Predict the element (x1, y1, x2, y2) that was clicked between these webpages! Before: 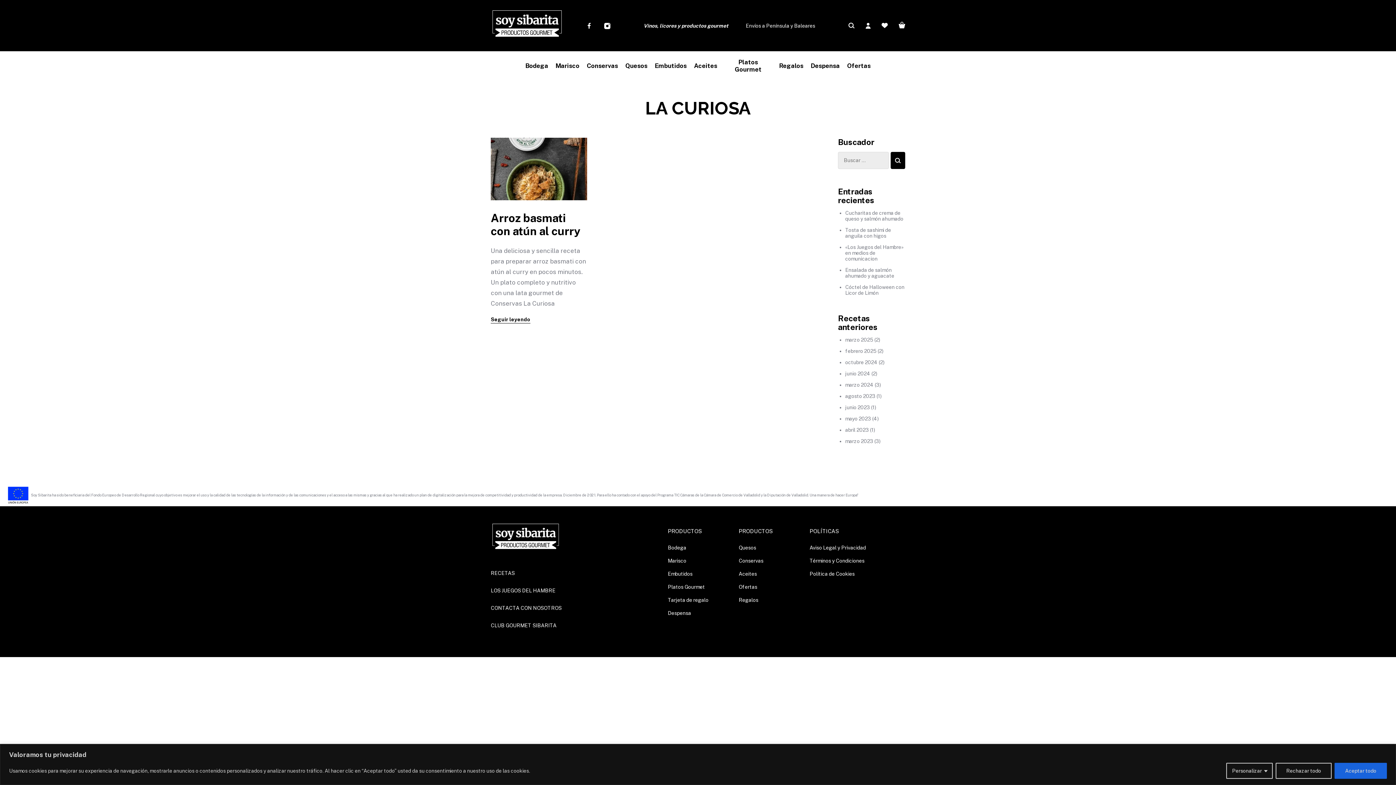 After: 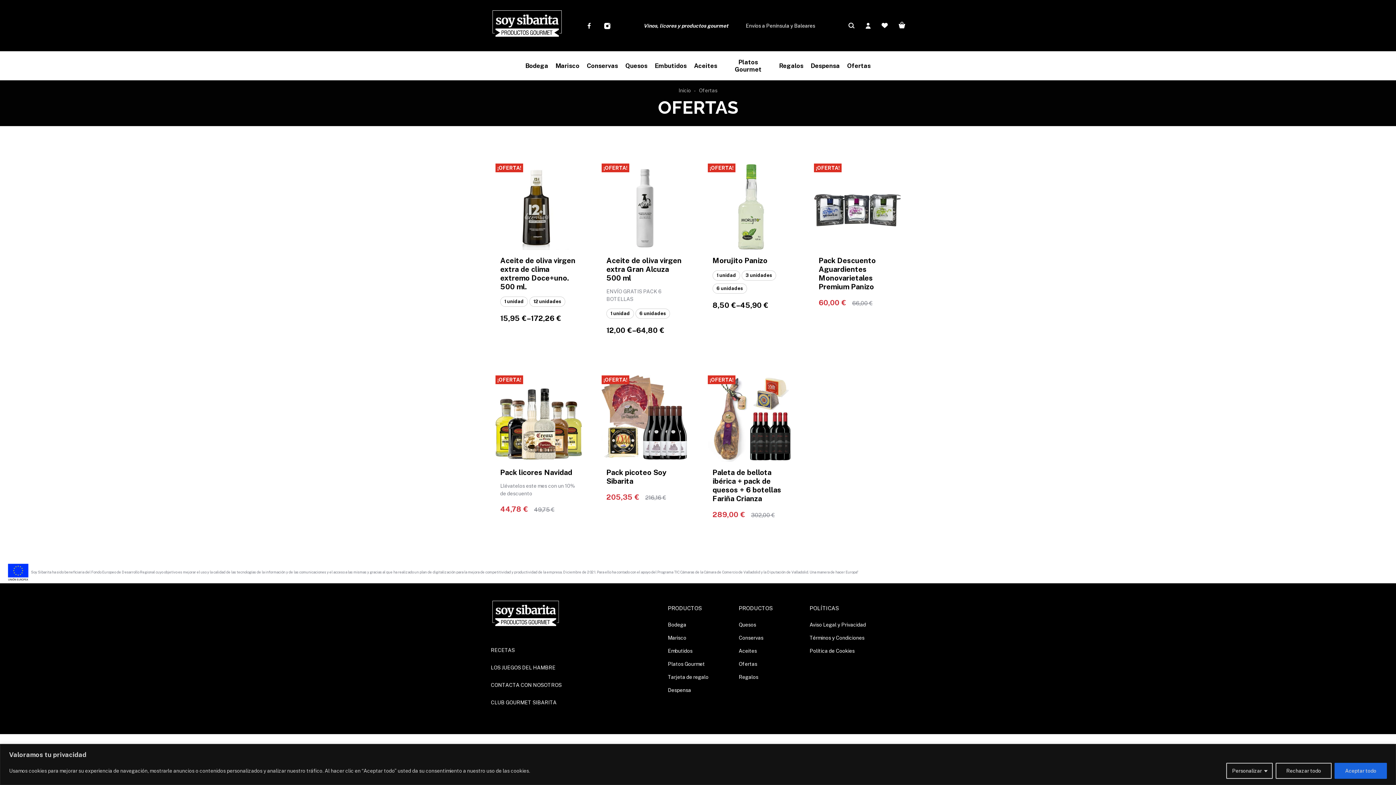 Action: label: Ofertas bbox: (738, 584, 757, 590)